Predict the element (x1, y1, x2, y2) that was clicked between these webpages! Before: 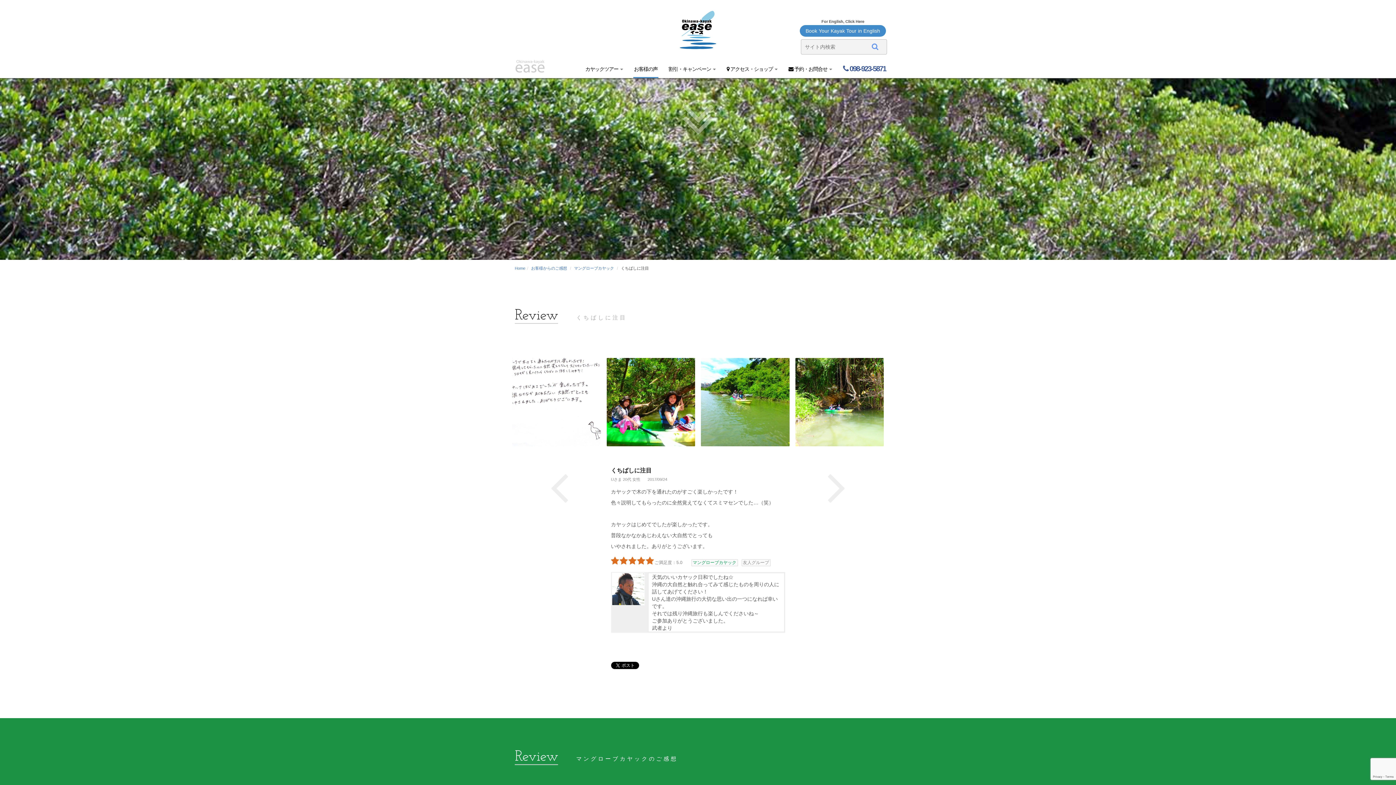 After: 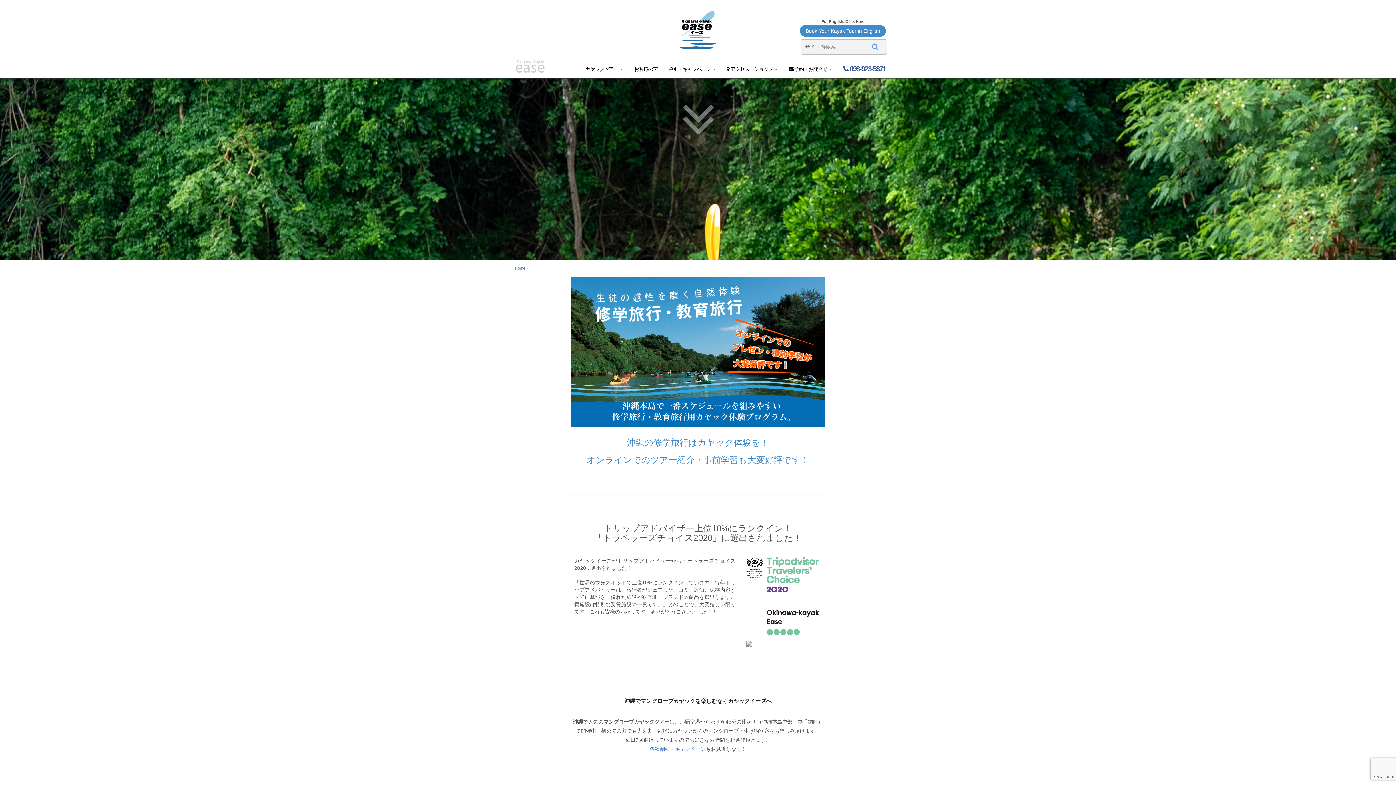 Action: bbox: (680, 26, 716, 32)